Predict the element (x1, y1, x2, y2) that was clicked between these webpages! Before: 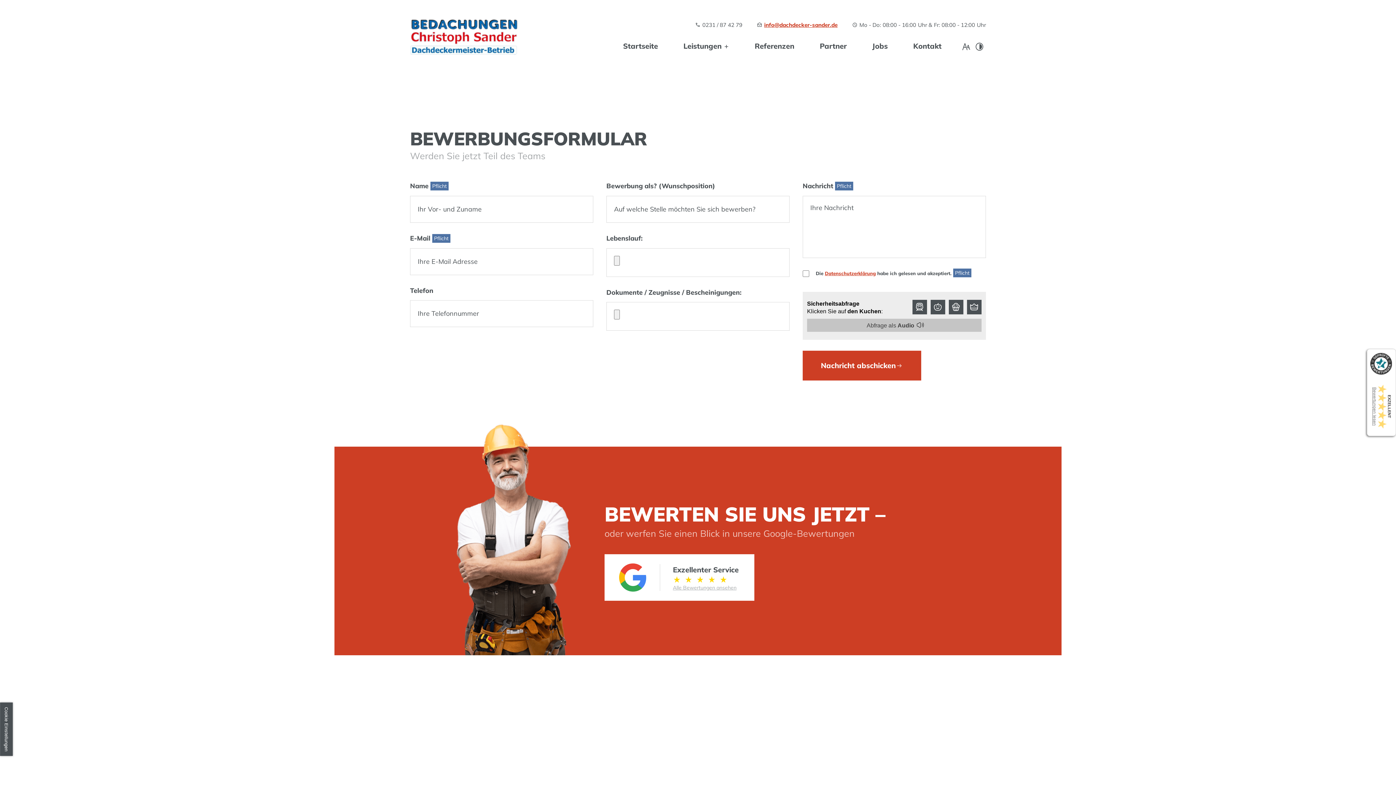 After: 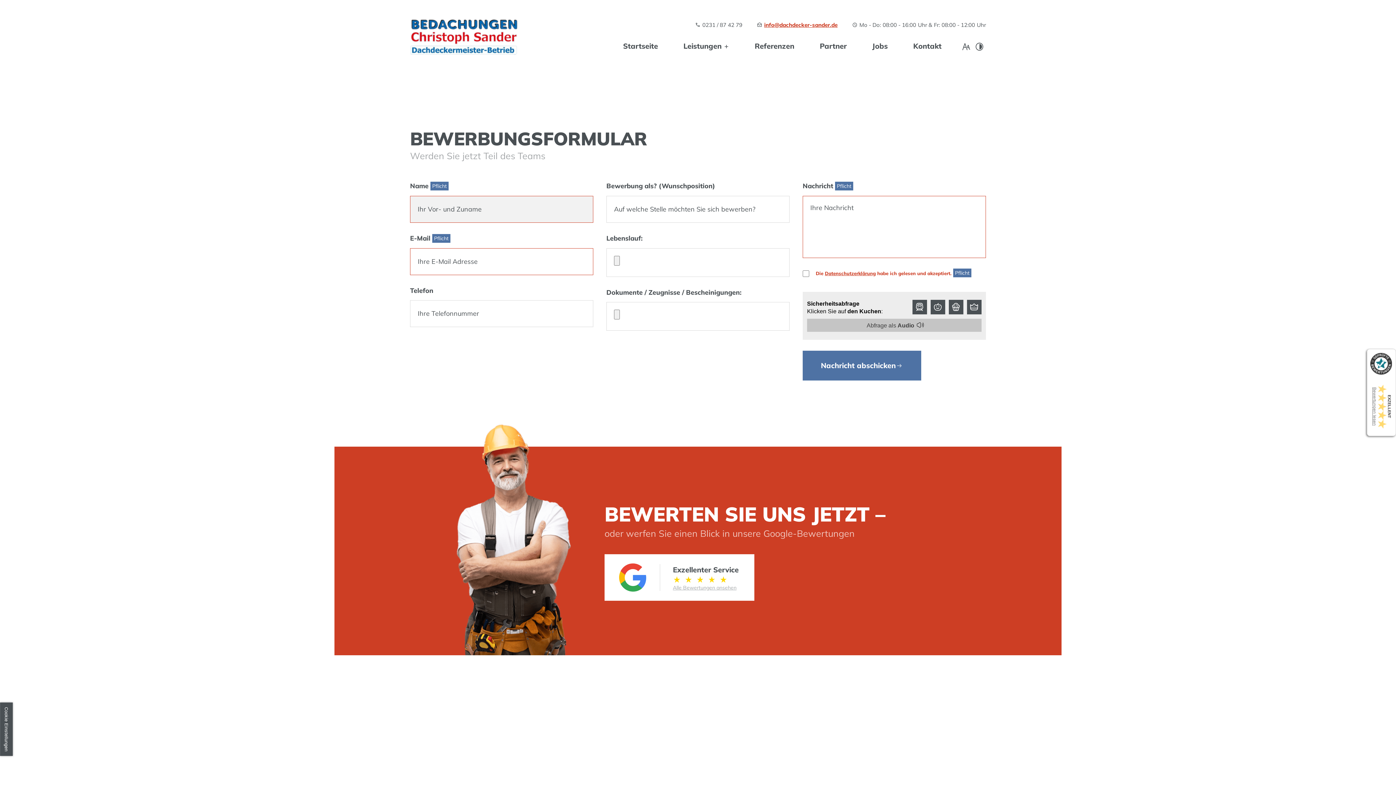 Action: label: Nachricht abschicken bbox: (802, 351, 921, 380)